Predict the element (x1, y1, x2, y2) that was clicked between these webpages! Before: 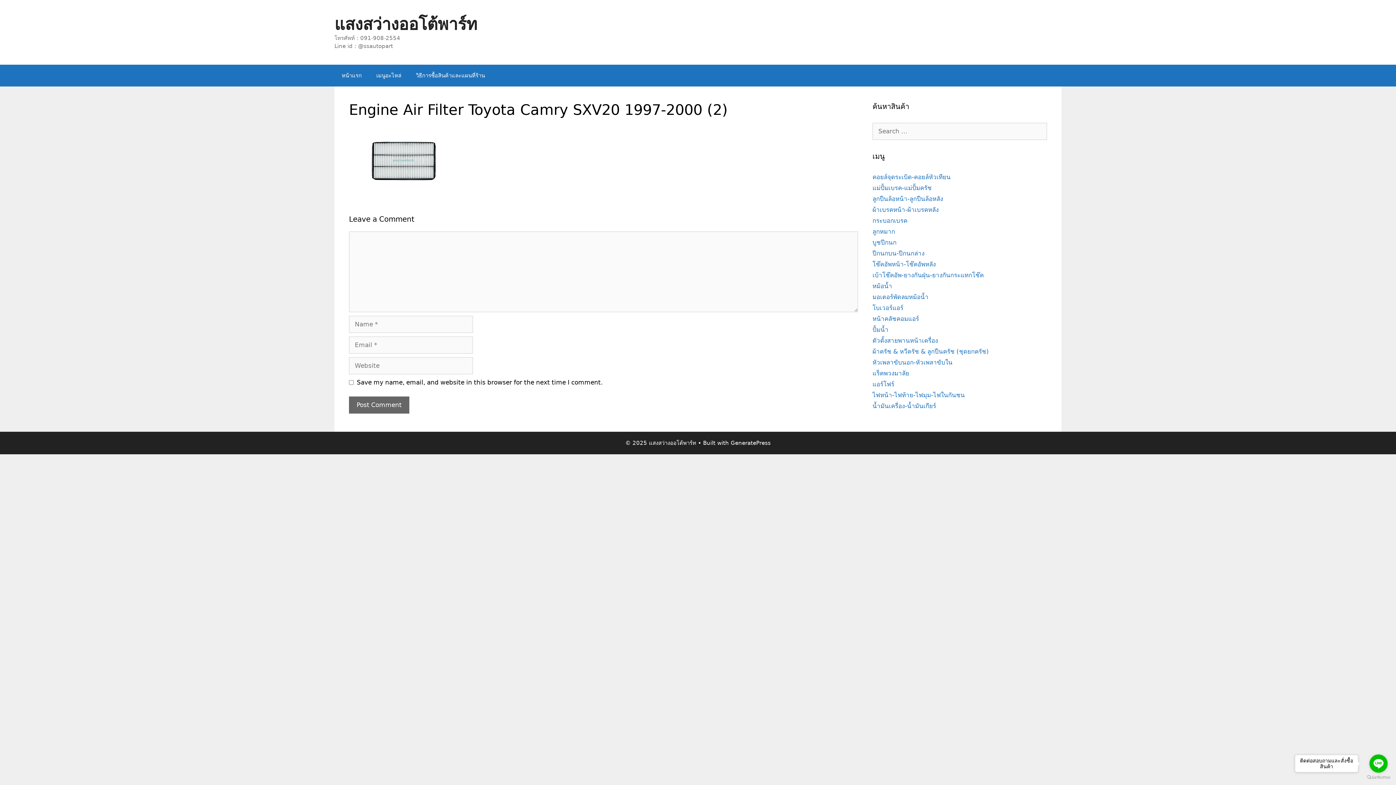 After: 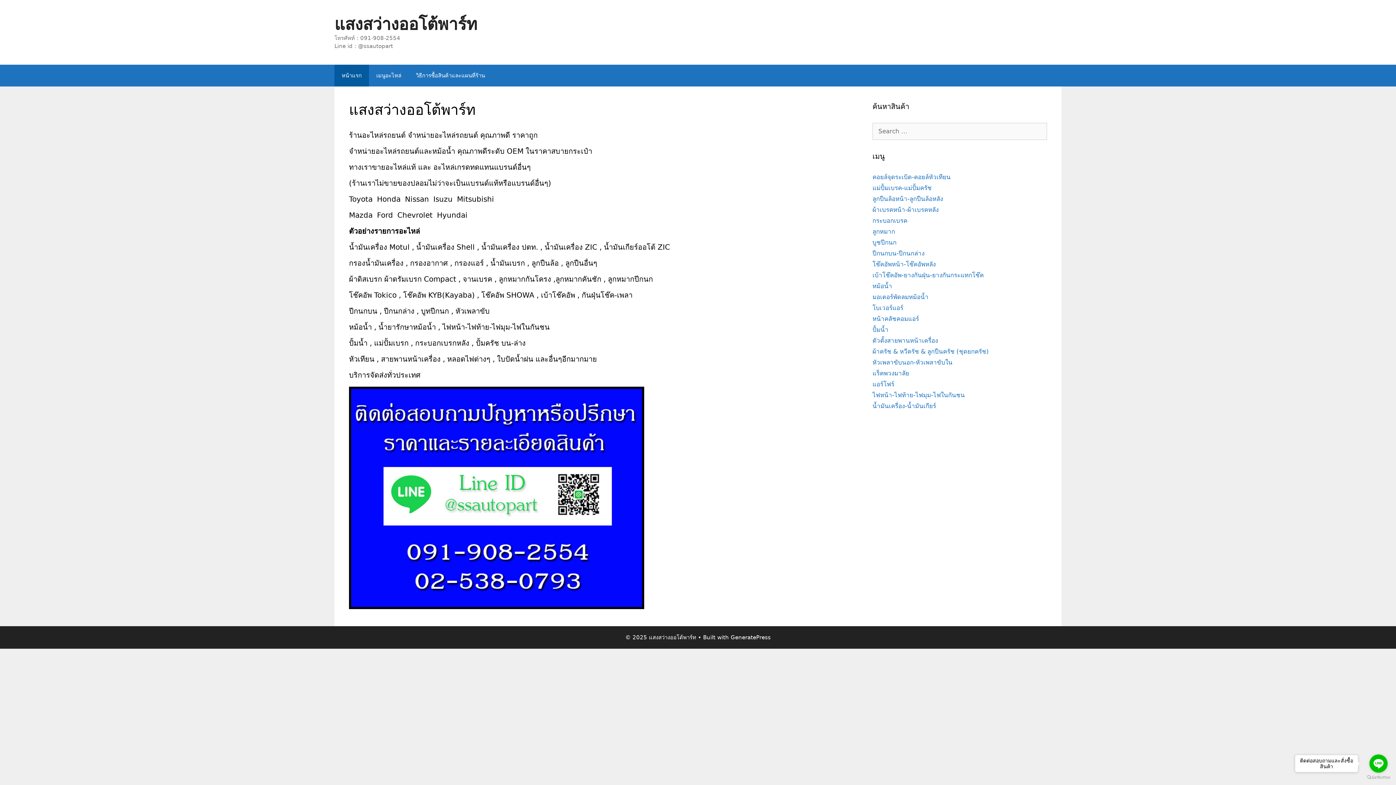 Action: label: หน้าแรก bbox: (334, 64, 369, 86)